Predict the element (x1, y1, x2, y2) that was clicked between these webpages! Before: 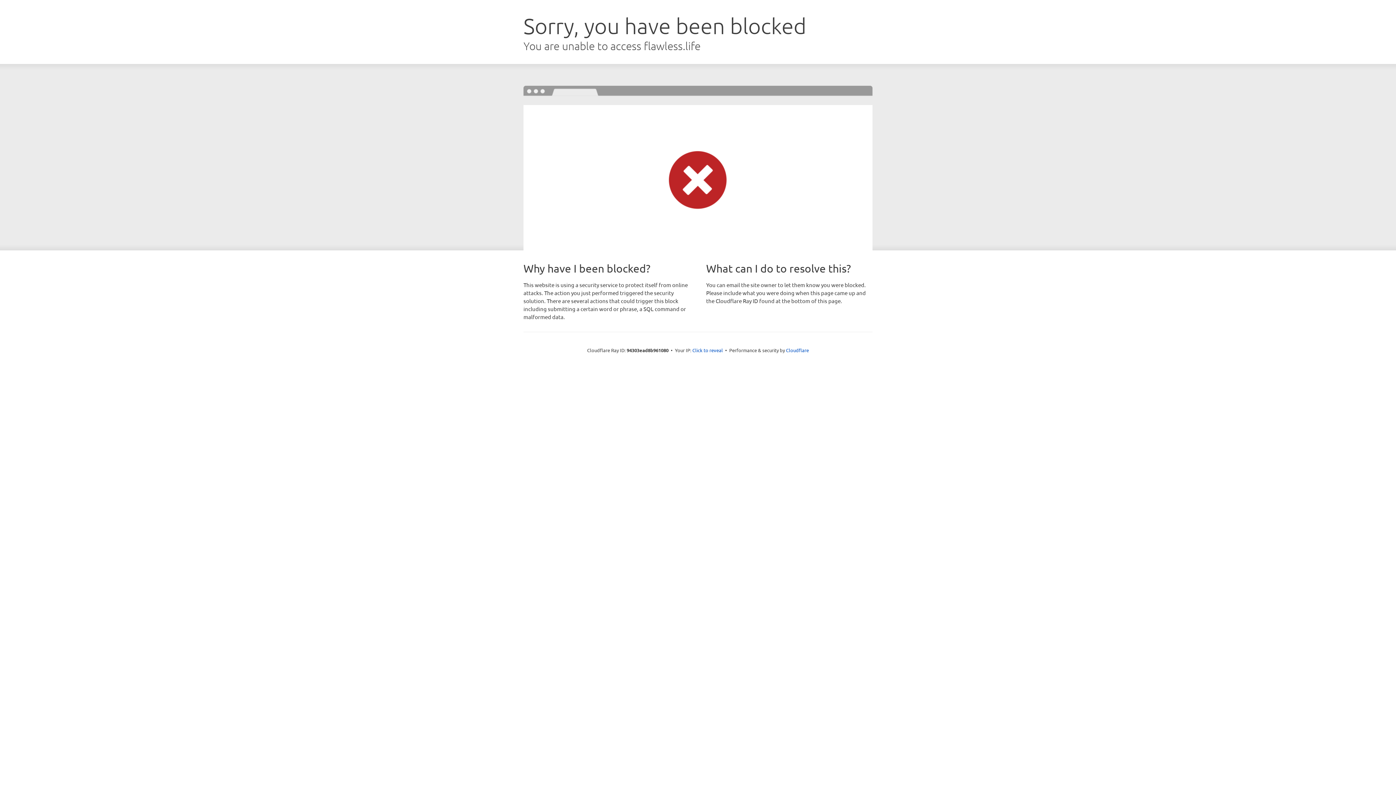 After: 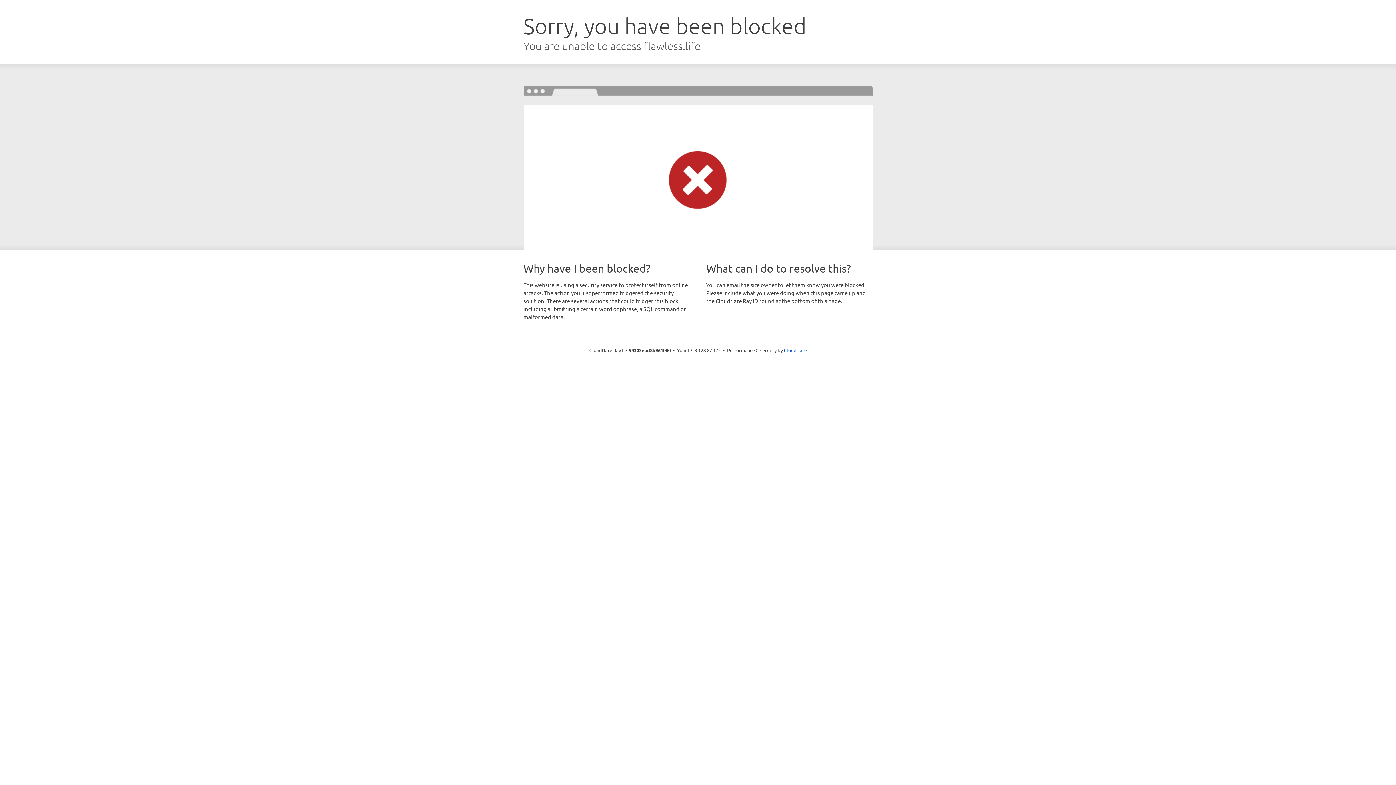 Action: bbox: (692, 346, 723, 353) label: Click to reveal